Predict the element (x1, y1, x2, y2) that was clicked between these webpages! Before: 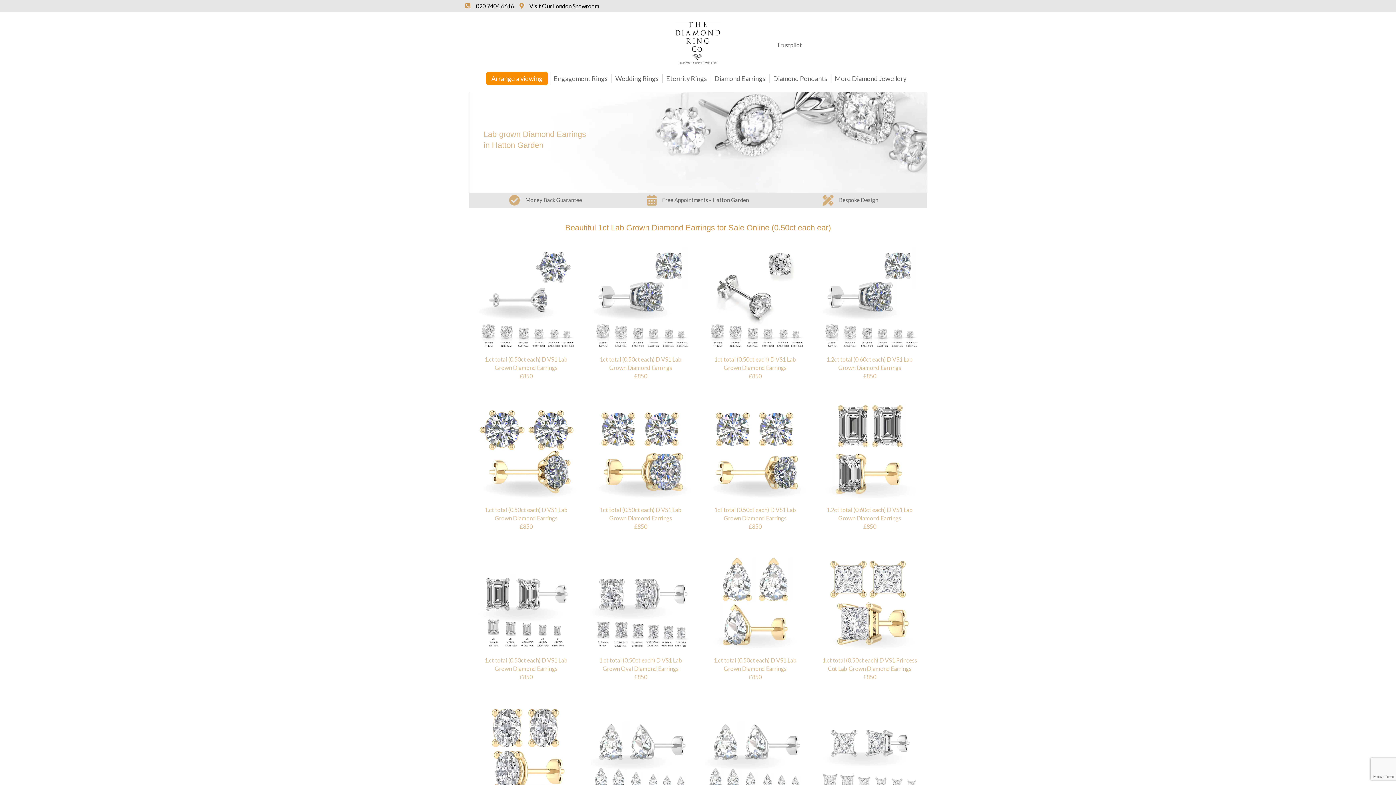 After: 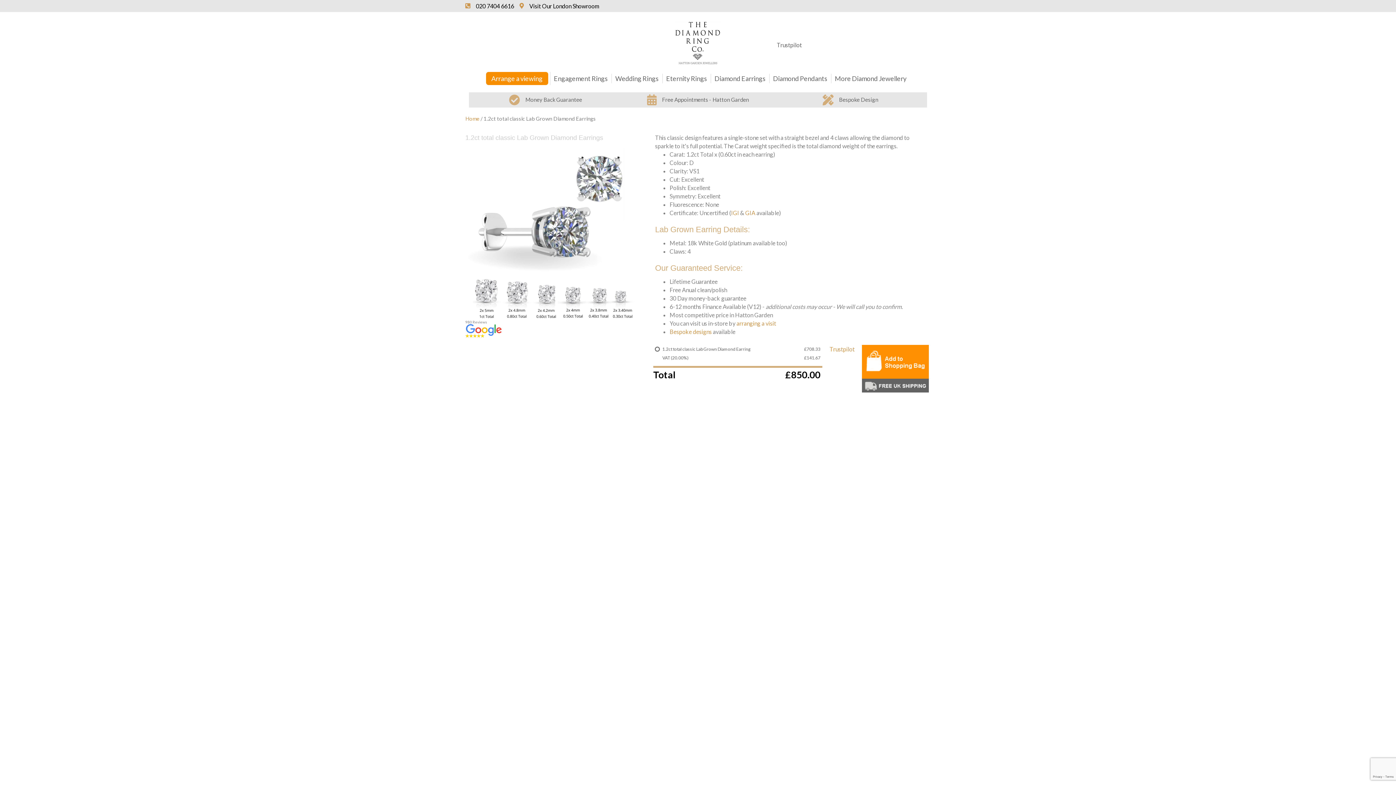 Action: label: 1.2ct total (0.60ct each) D VS1 Lab Grown Diamond Earrings
£850 bbox: (826, 356, 913, 379)